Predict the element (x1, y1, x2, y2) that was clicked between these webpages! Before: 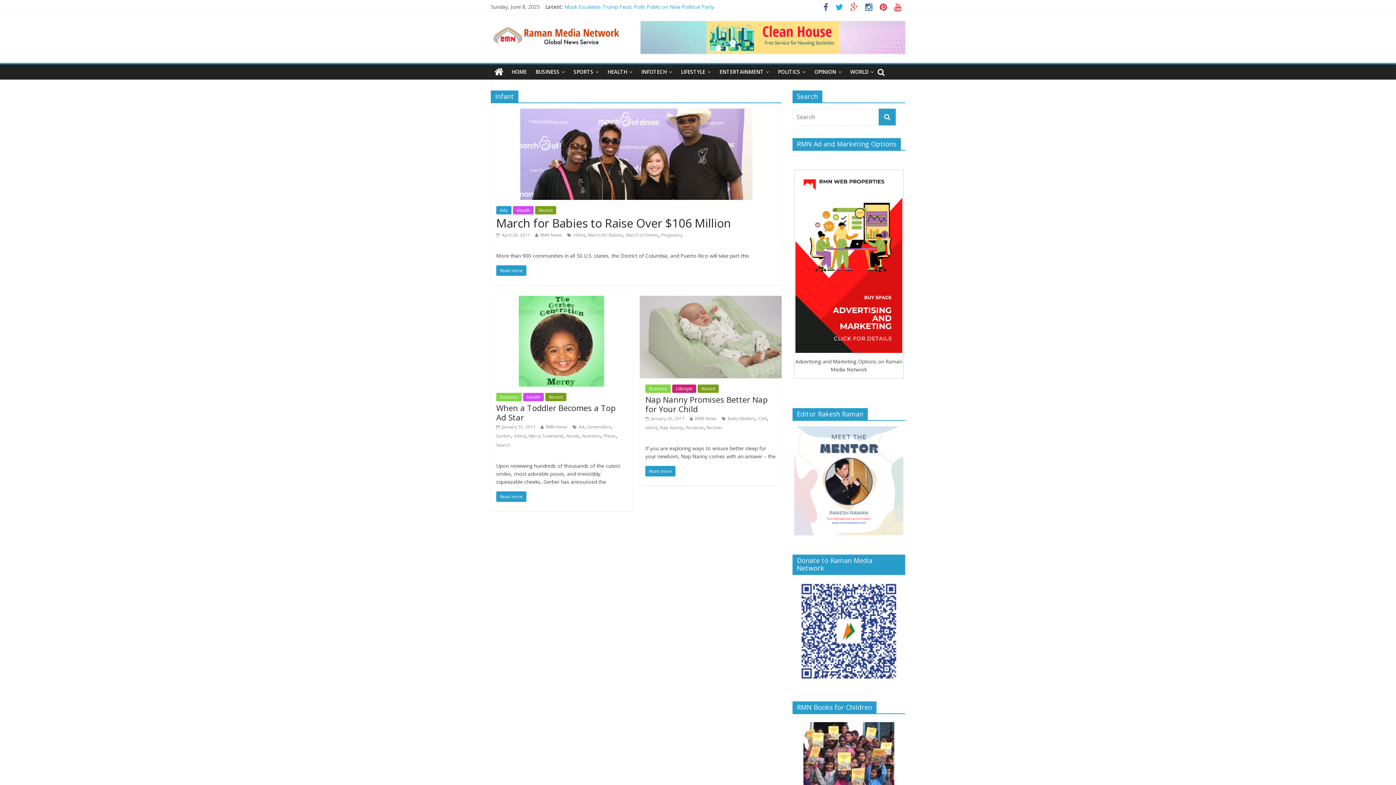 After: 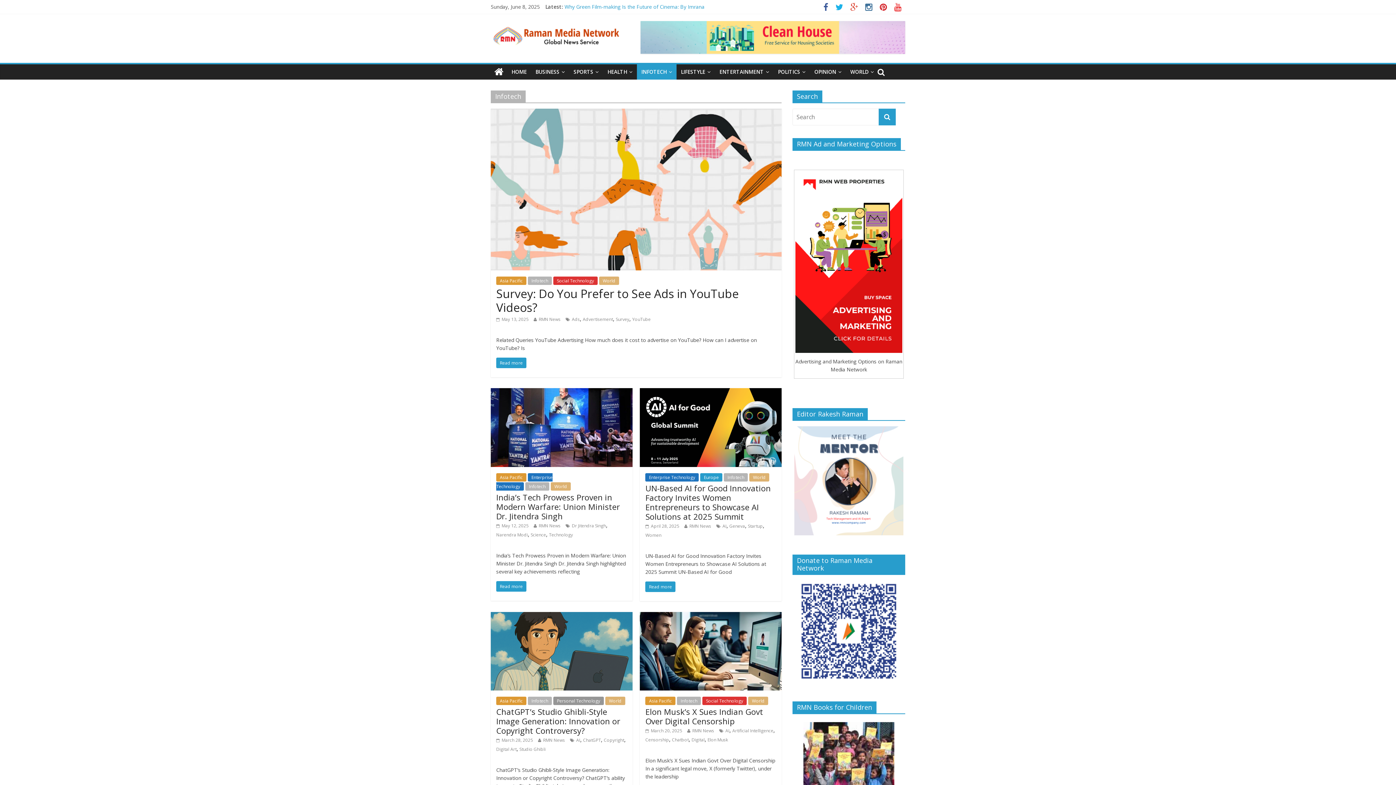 Action: label: INFOTECH bbox: (637, 64, 676, 79)